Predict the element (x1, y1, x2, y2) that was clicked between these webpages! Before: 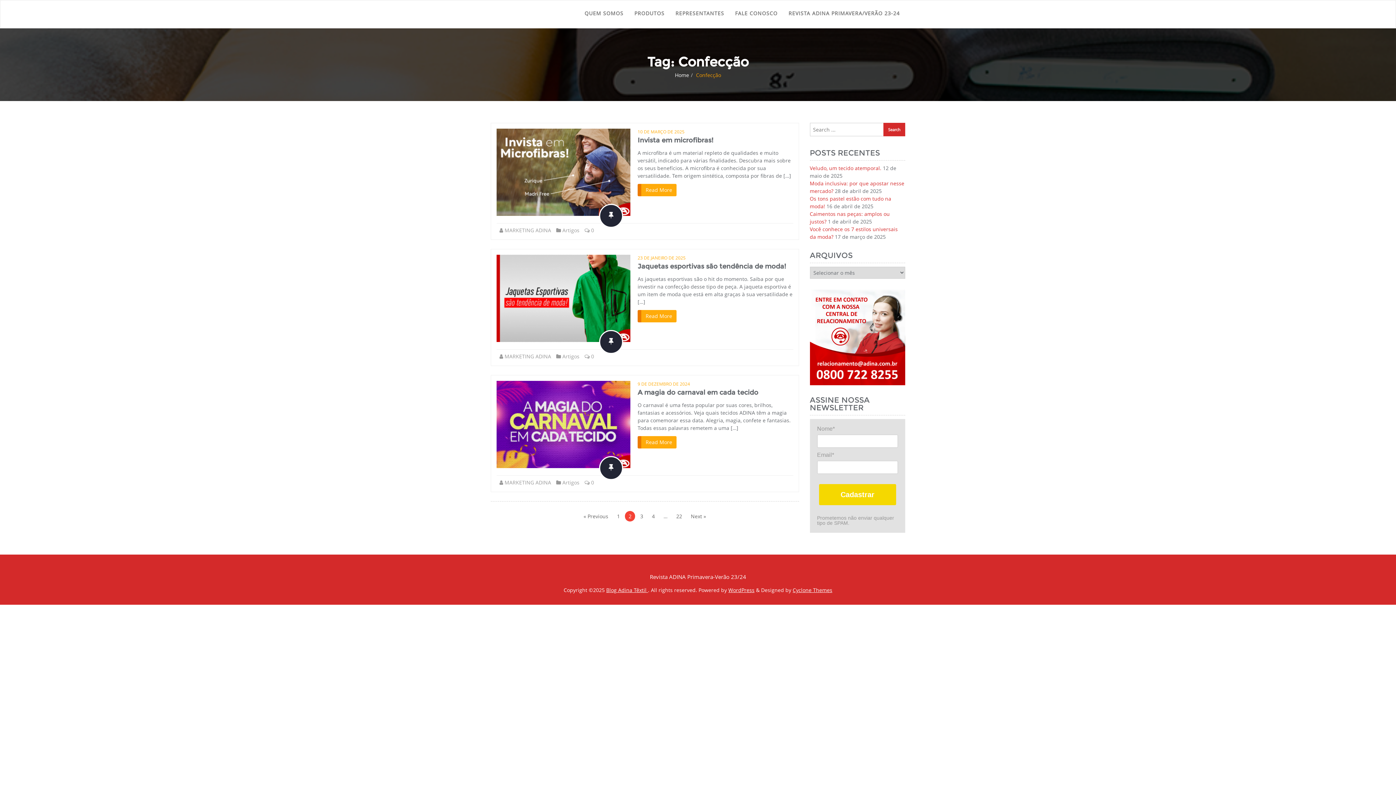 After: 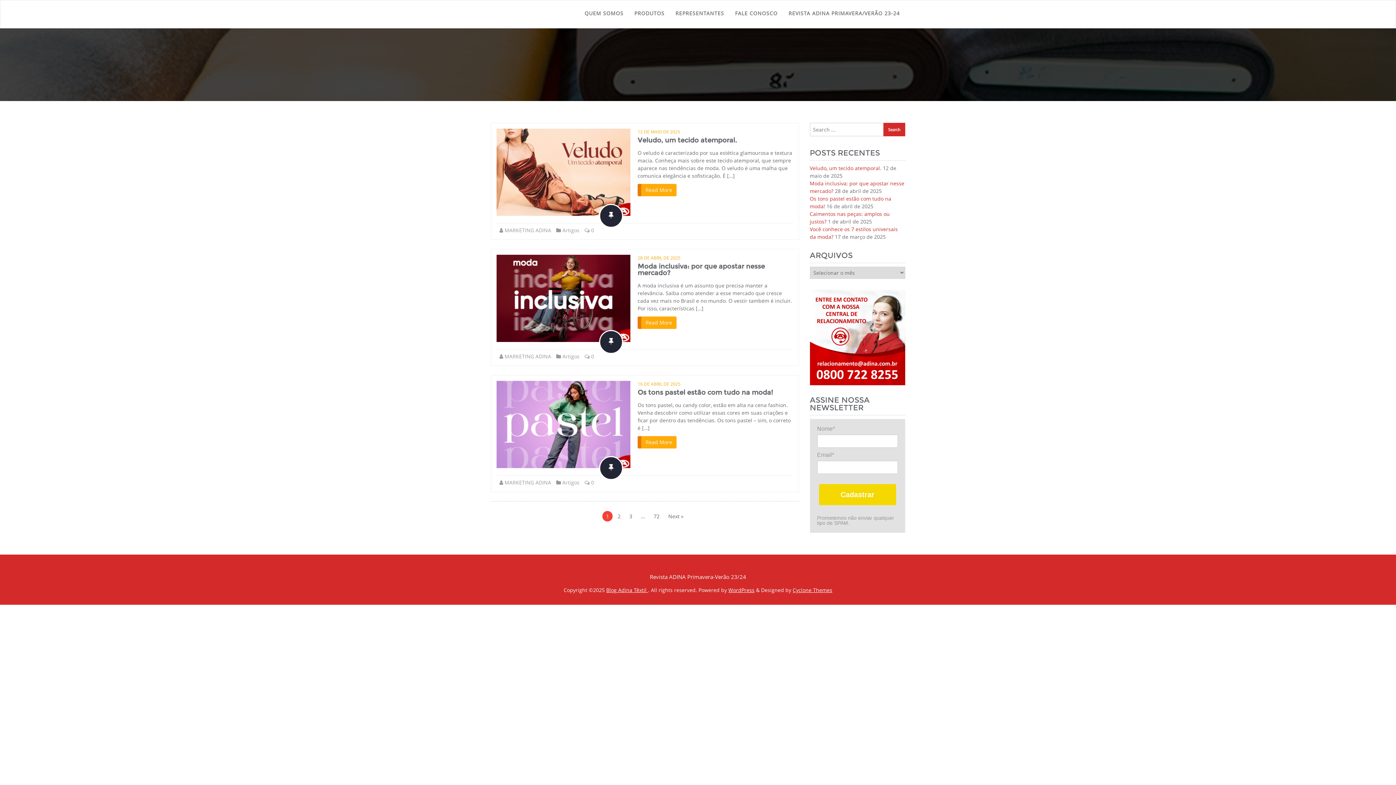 Action: bbox: (490, 0, 561, 28)